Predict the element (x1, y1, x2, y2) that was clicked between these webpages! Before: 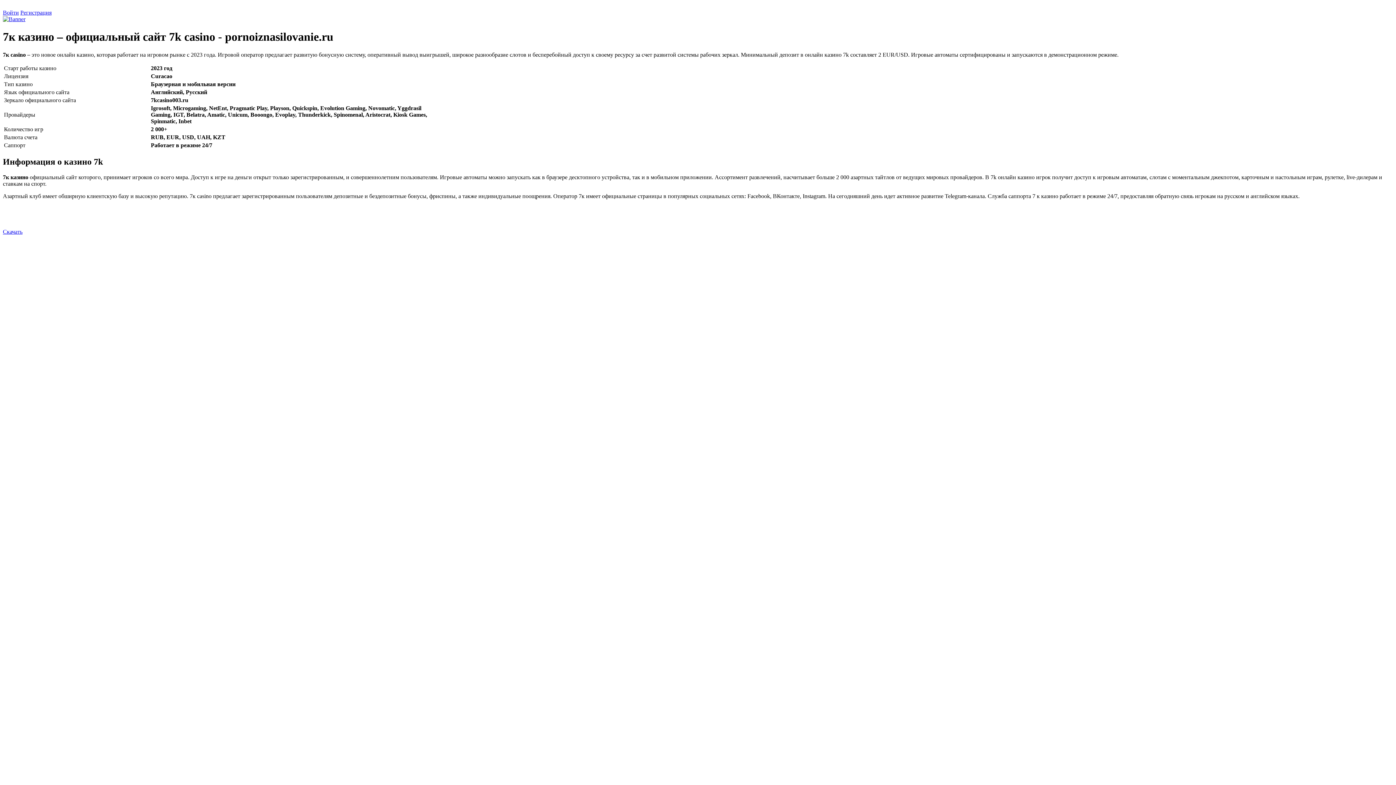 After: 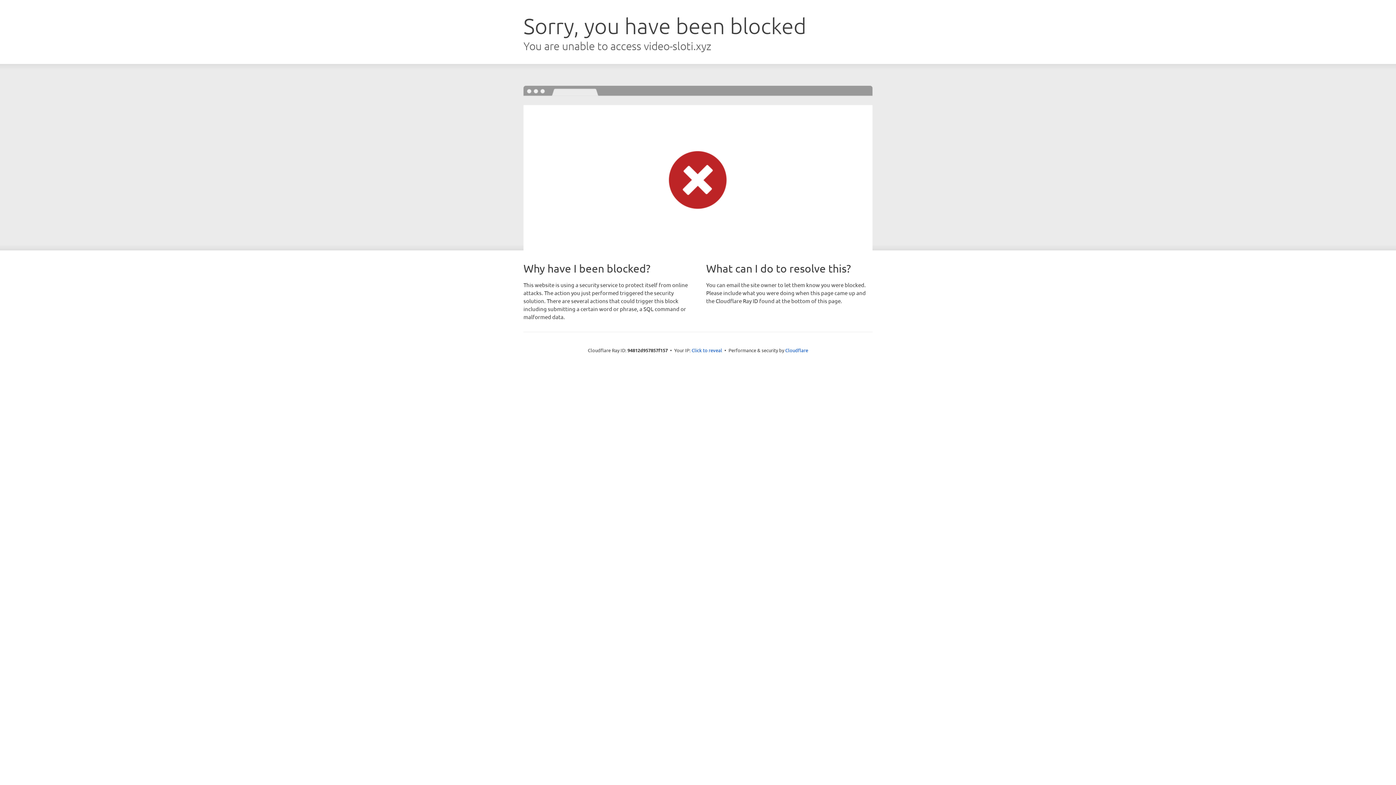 Action: label: Скачать bbox: (2, 228, 22, 234)